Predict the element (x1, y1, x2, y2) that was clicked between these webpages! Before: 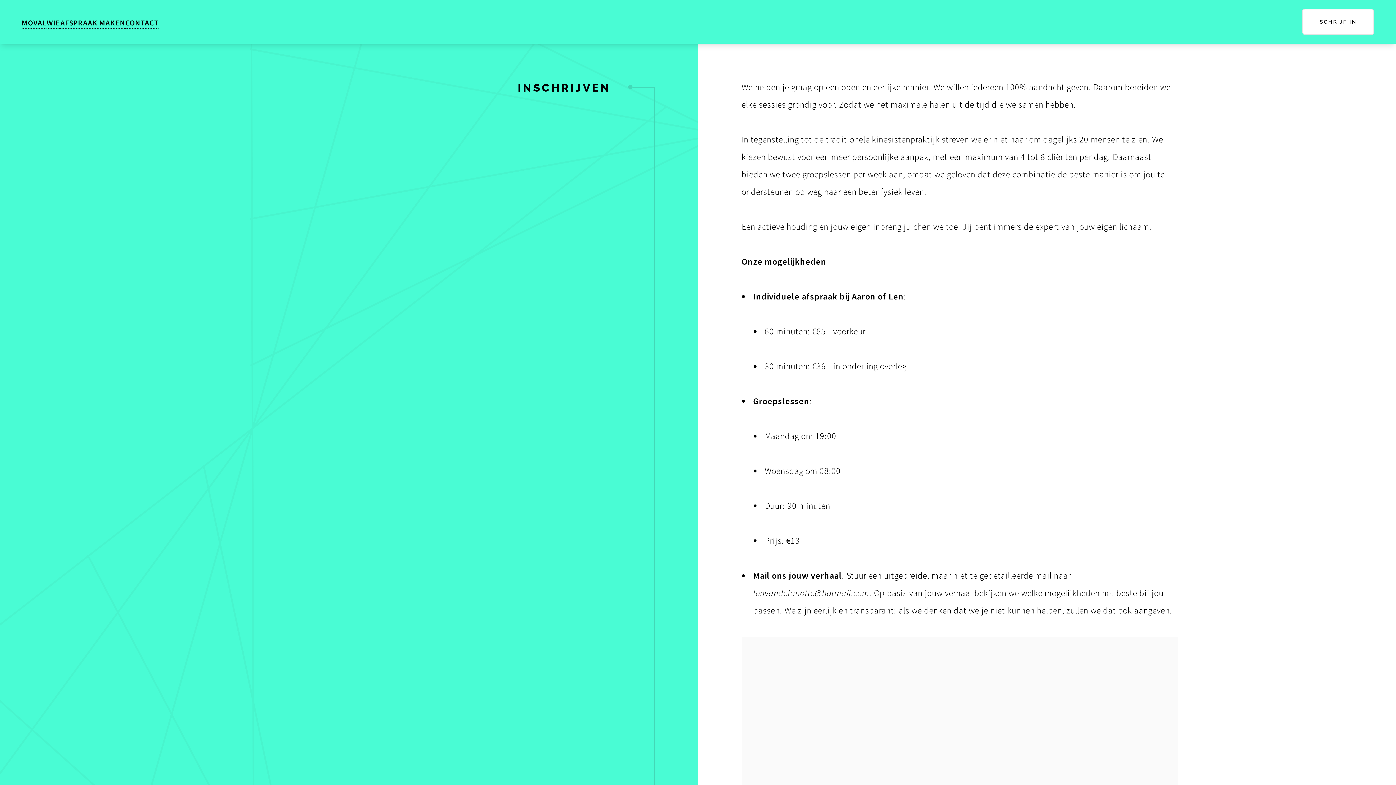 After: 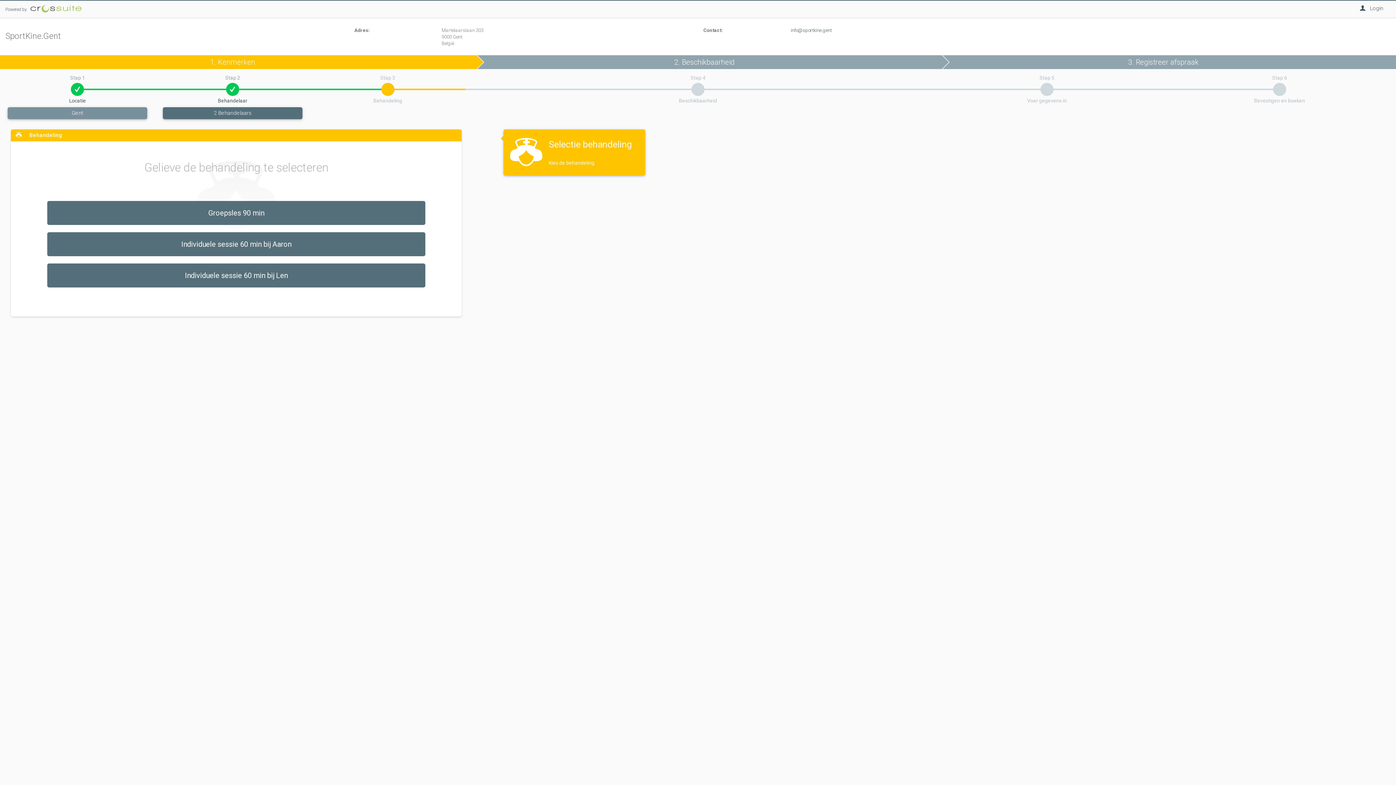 Action: label: SCHRIJF IN bbox: (1302, 8, 1374, 34)